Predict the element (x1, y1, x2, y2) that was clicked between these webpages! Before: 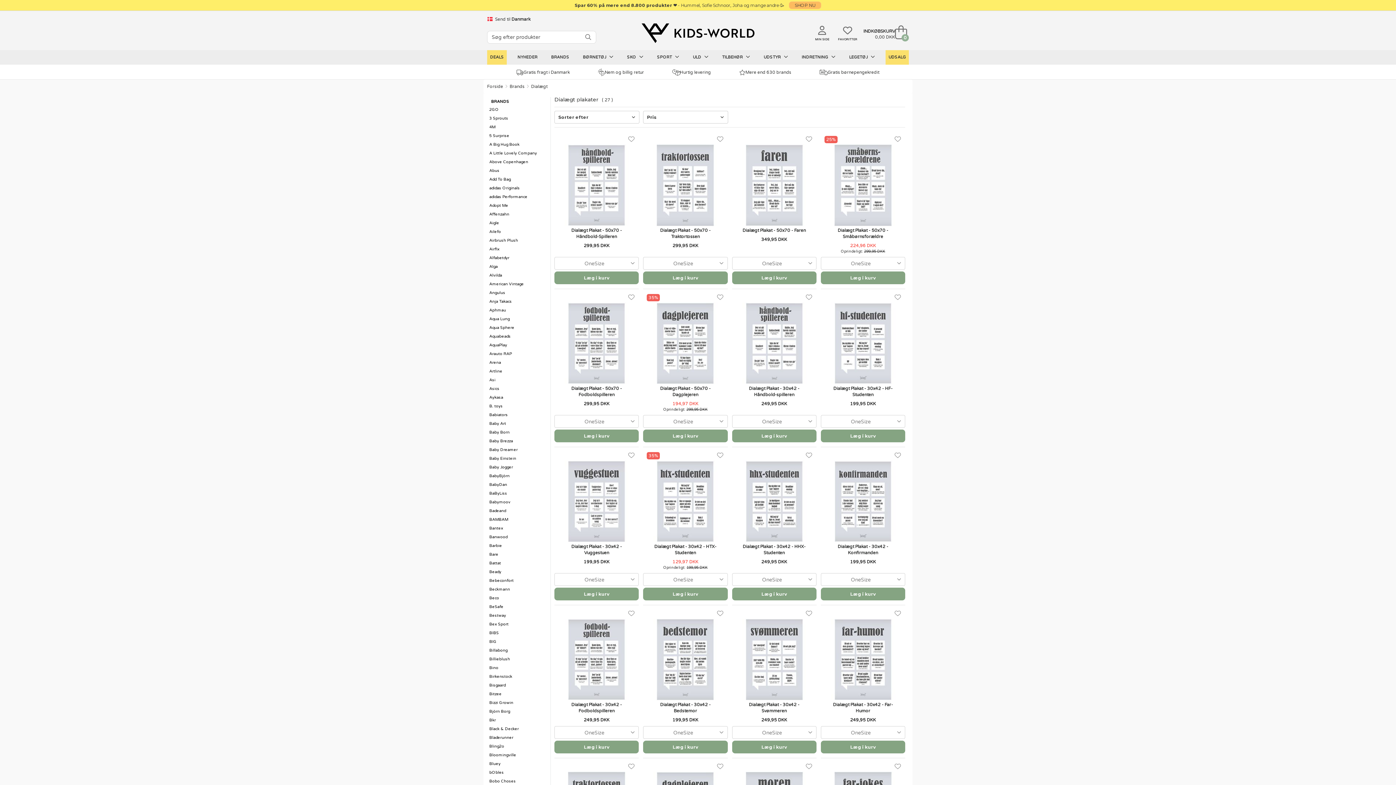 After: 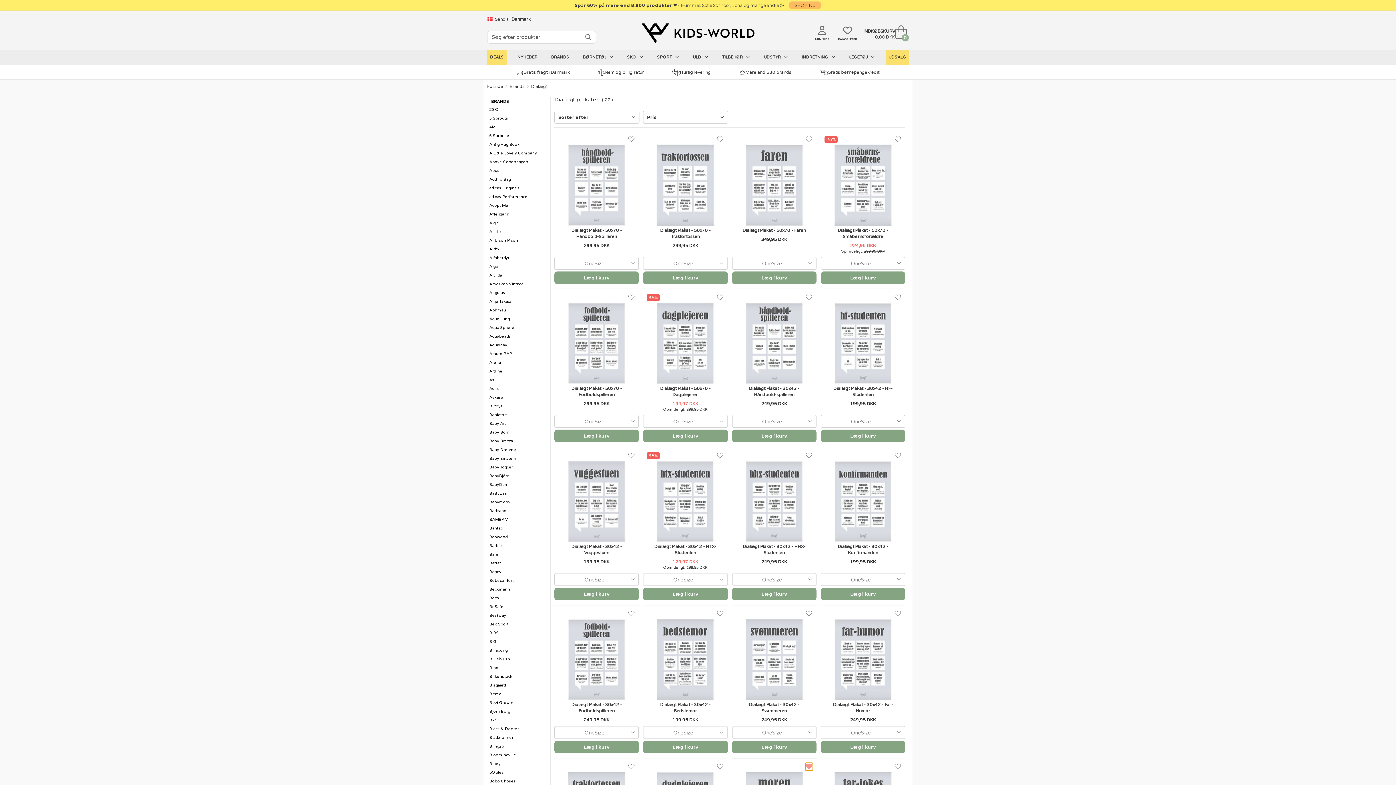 Action: bbox: (805, 763, 813, 770)